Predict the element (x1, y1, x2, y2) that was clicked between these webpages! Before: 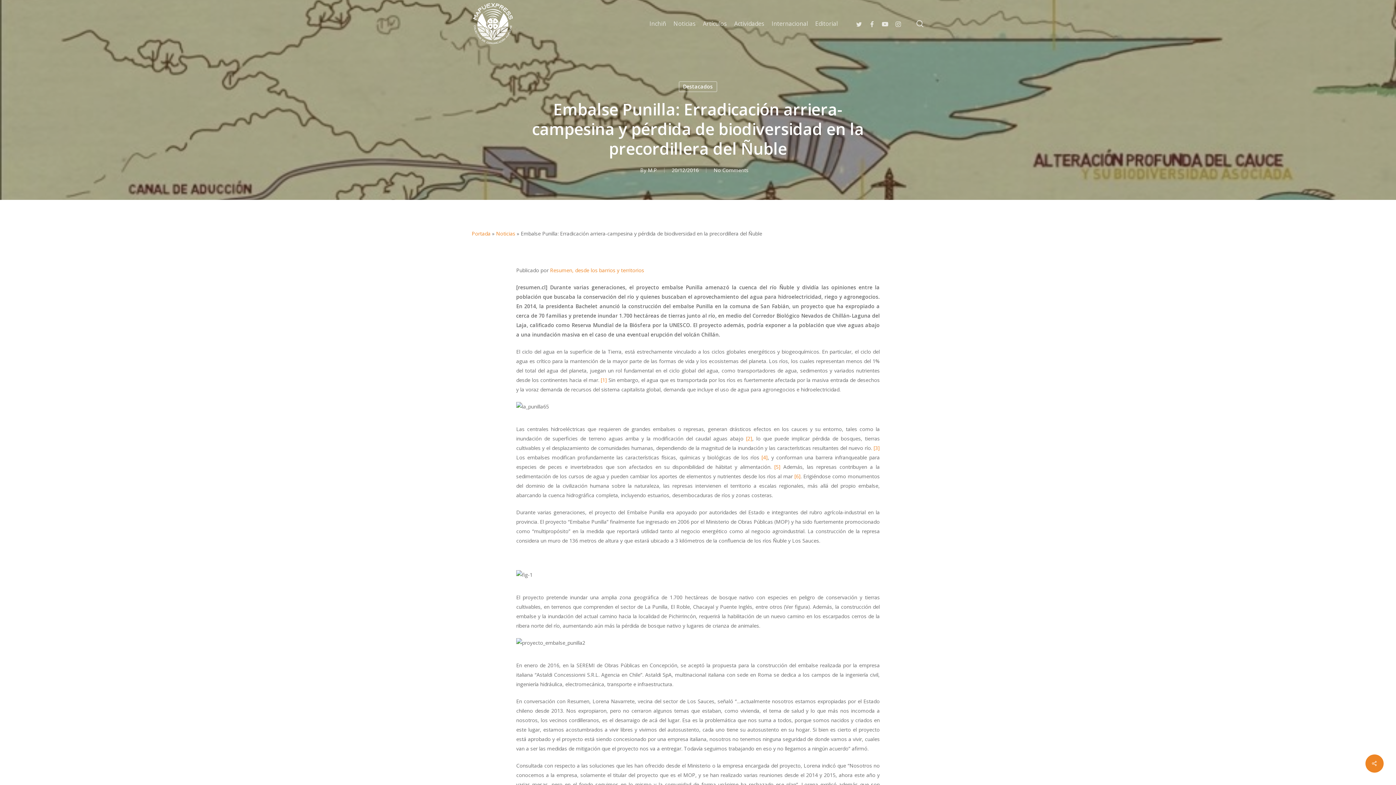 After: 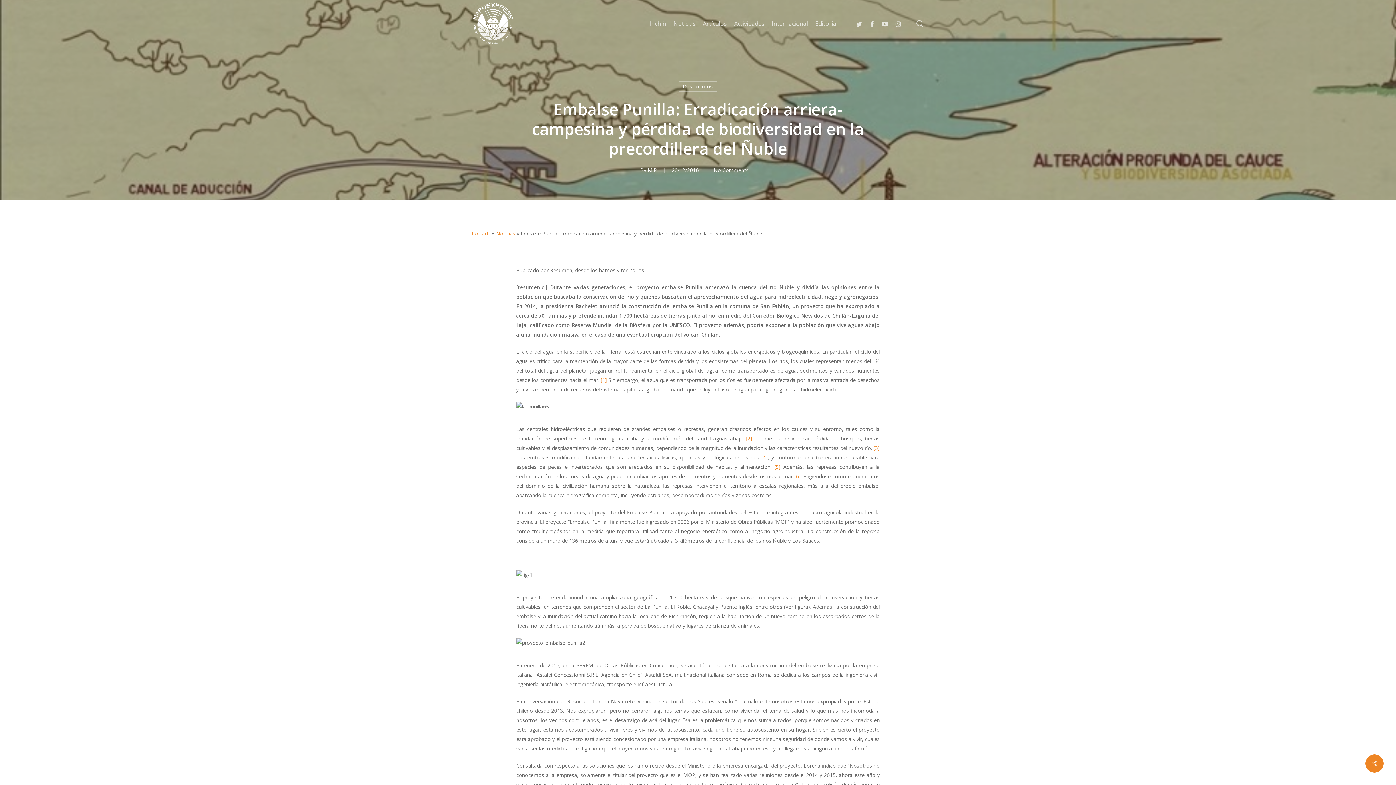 Action: bbox: (550, 266, 644, 273) label: Resumen, desde los barrios y territorios